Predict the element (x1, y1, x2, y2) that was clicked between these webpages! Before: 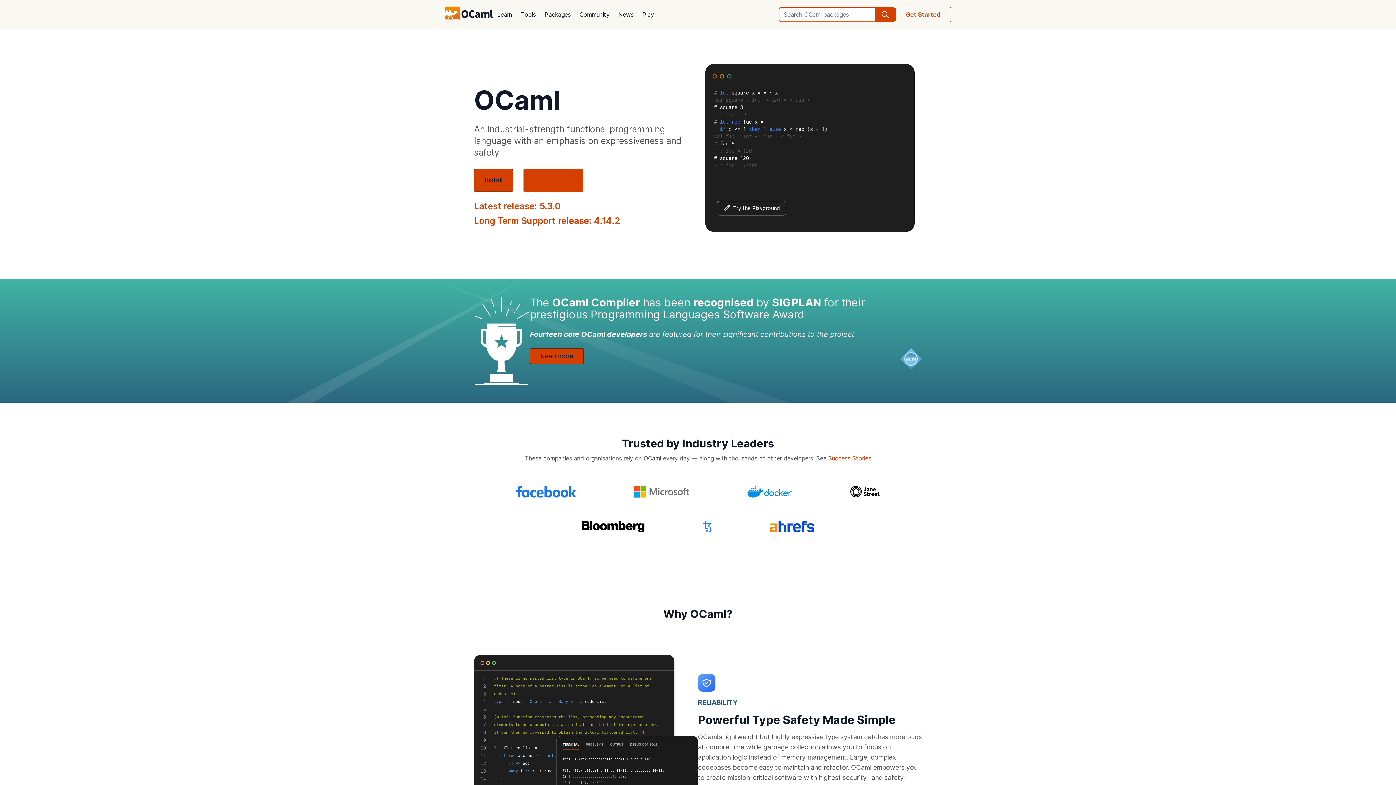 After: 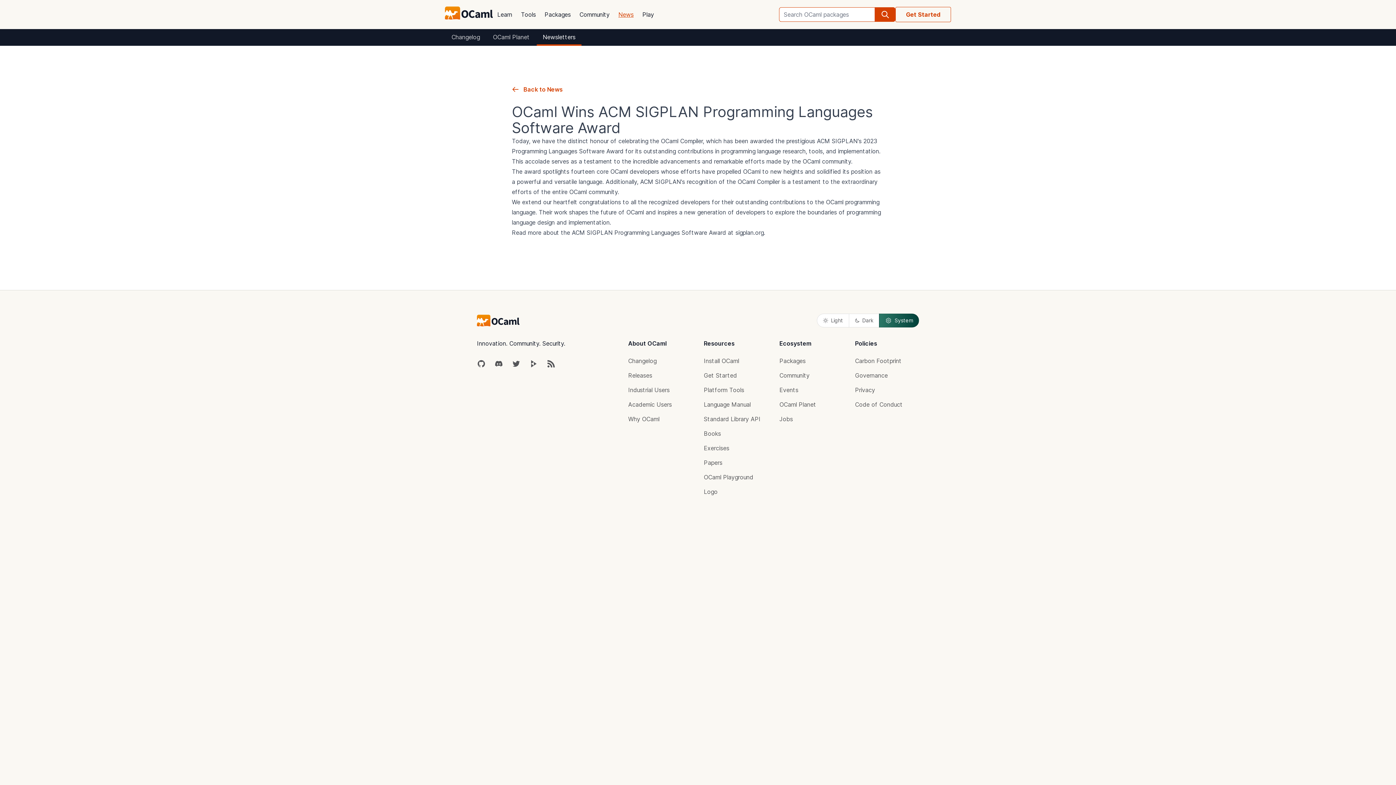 Action: label: Read more bbox: (530, 348, 583, 364)